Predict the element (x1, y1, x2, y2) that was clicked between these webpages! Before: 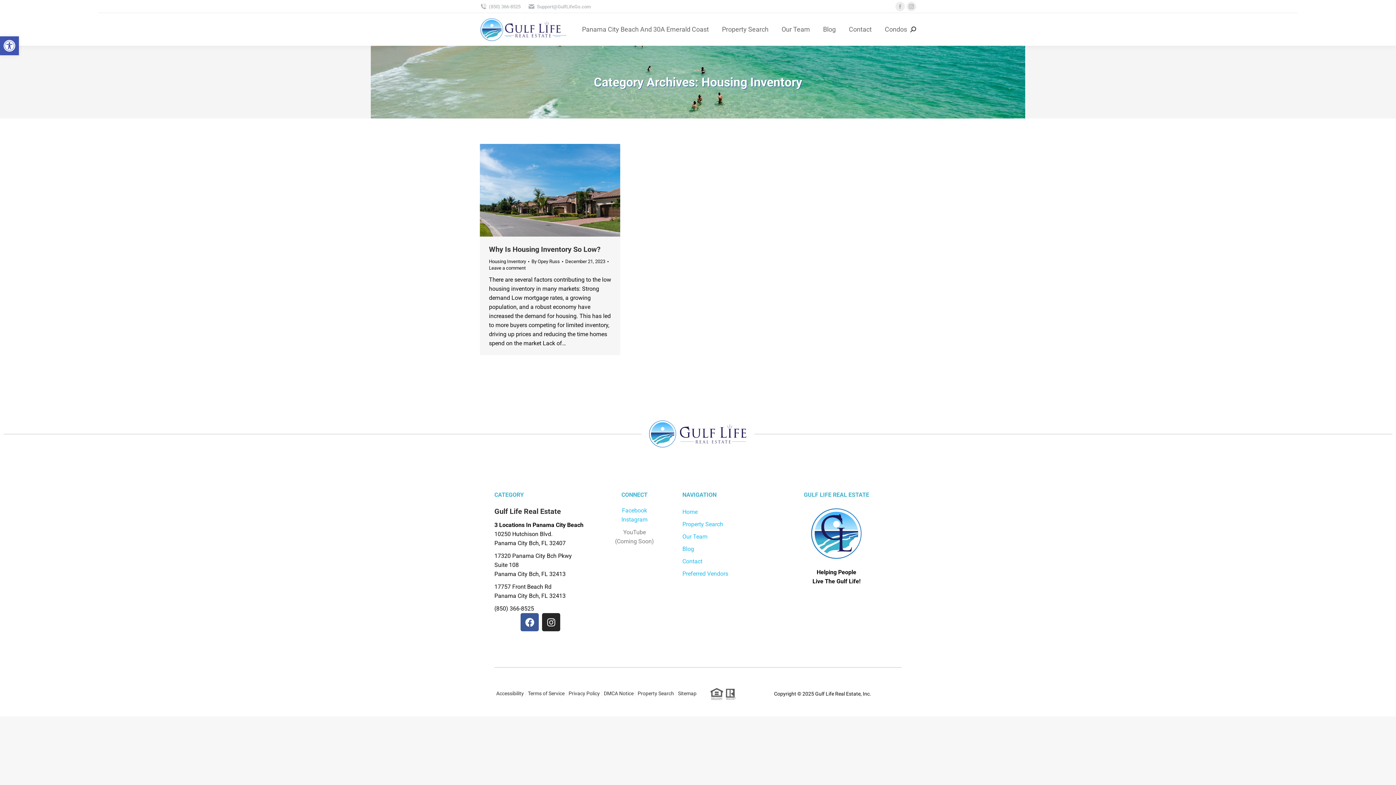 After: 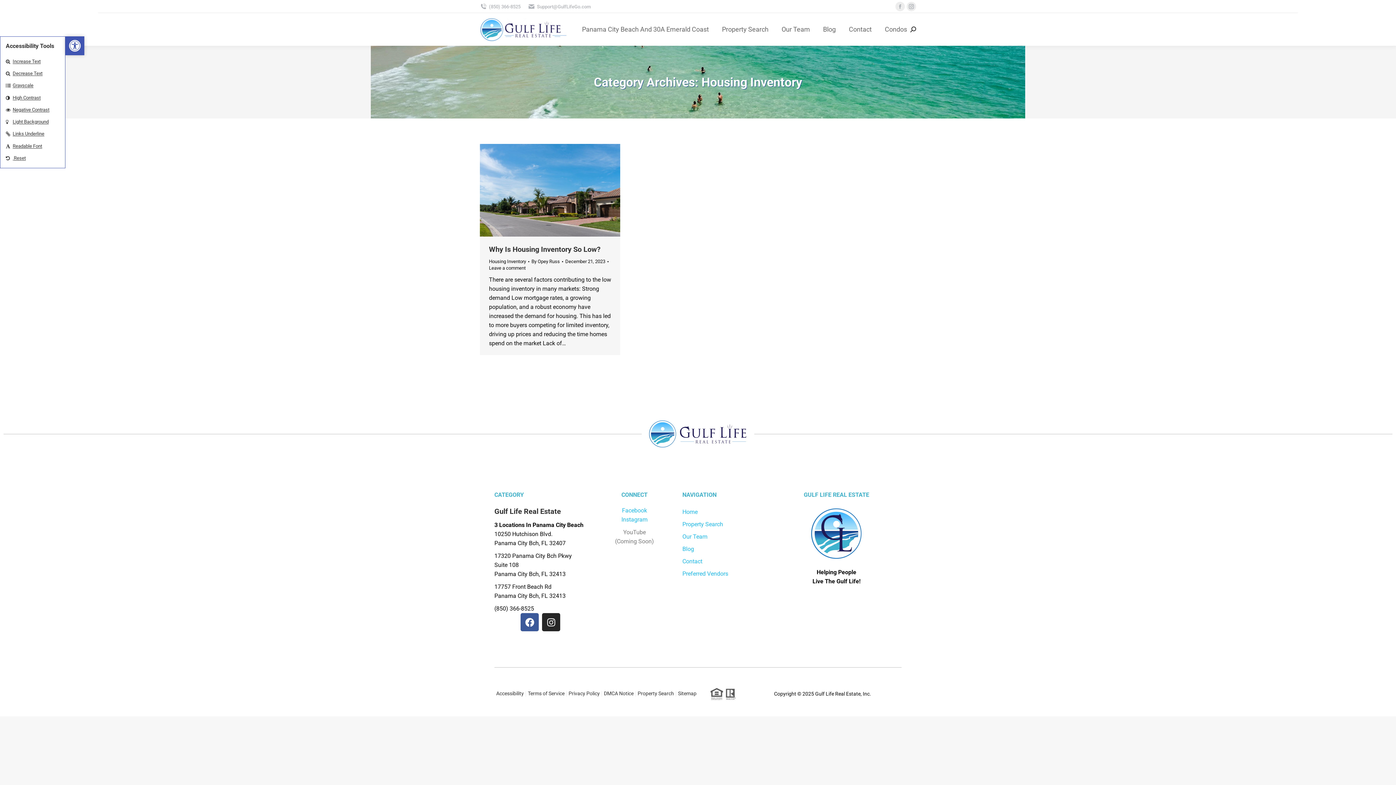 Action: label: Open toolbar bbox: (0, 36, 18, 55)